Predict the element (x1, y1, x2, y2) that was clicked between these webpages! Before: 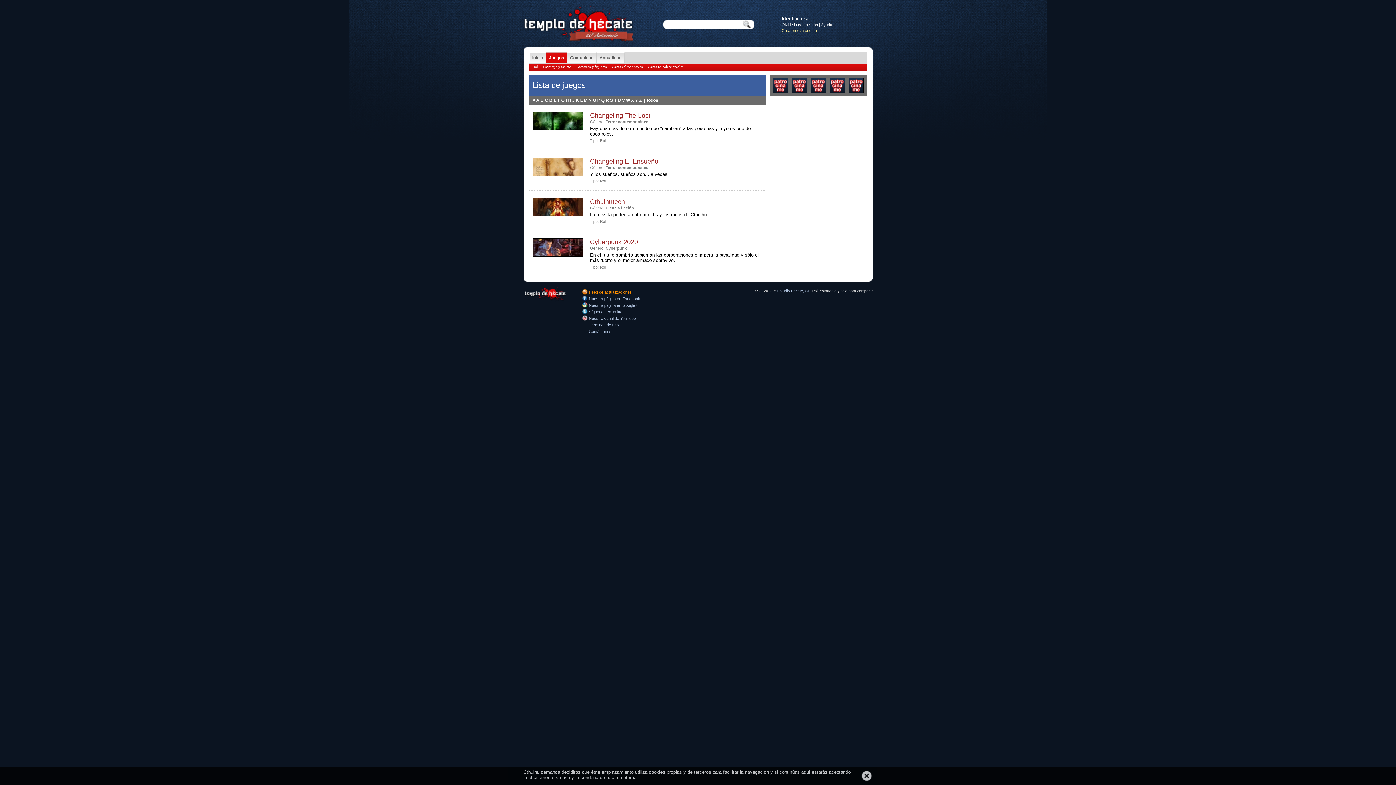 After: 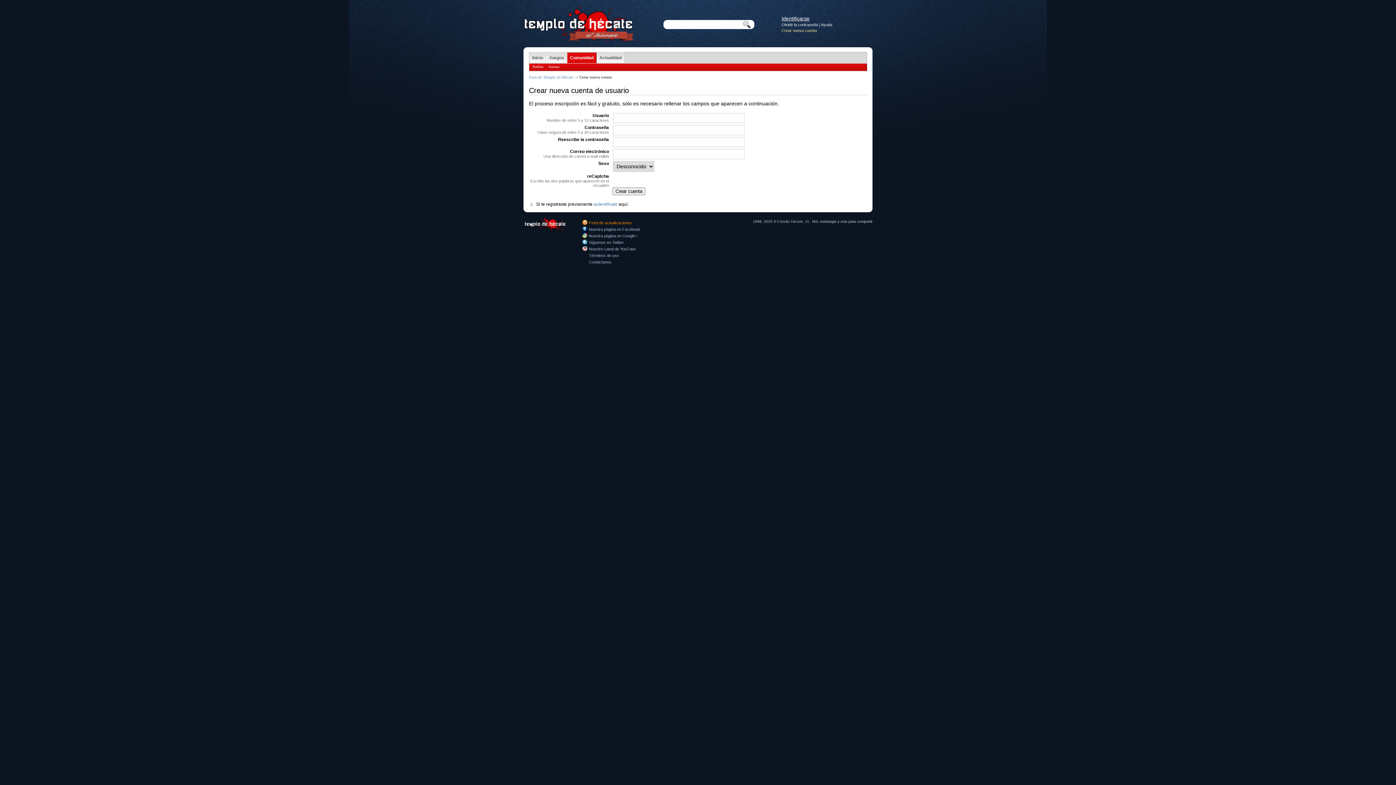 Action: label: Crear nueva cuenta bbox: (781, 28, 817, 32)